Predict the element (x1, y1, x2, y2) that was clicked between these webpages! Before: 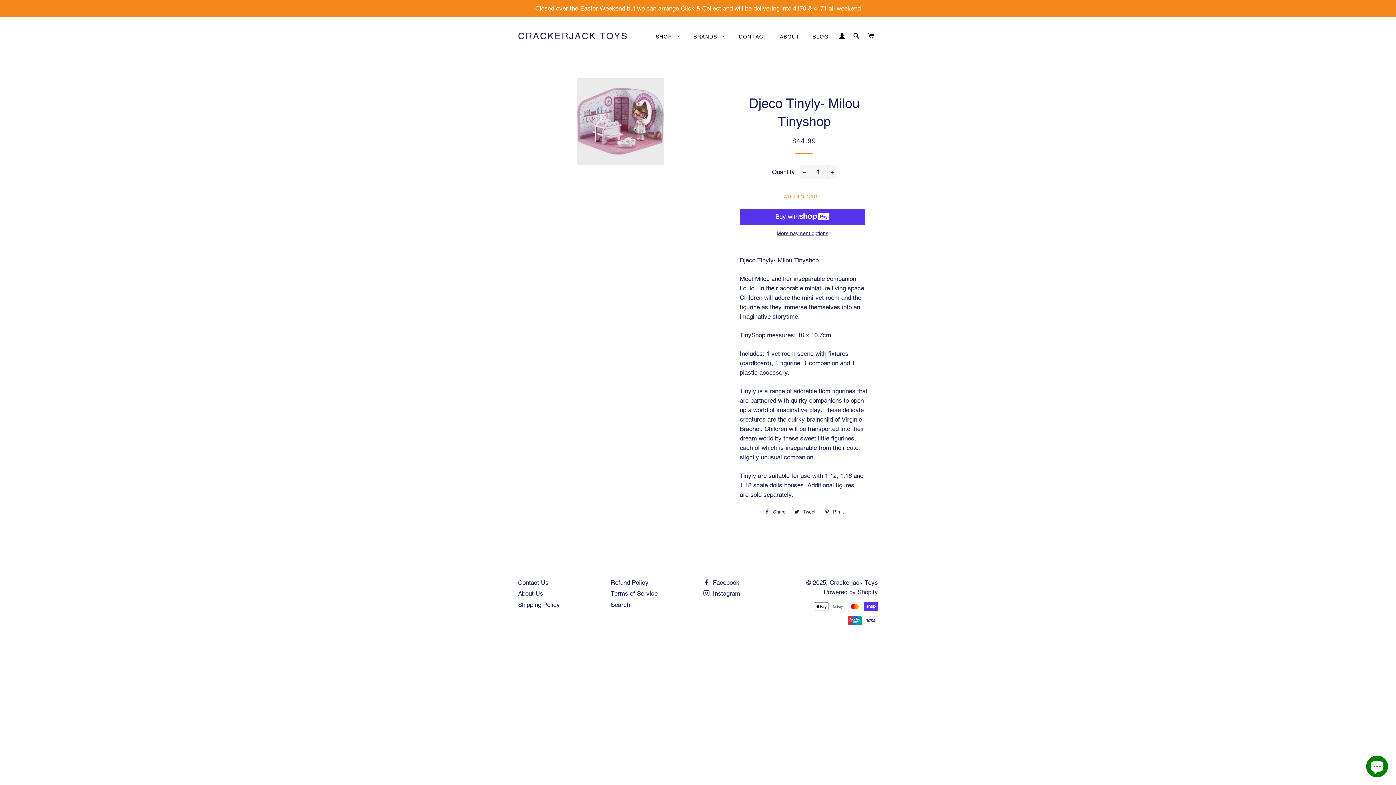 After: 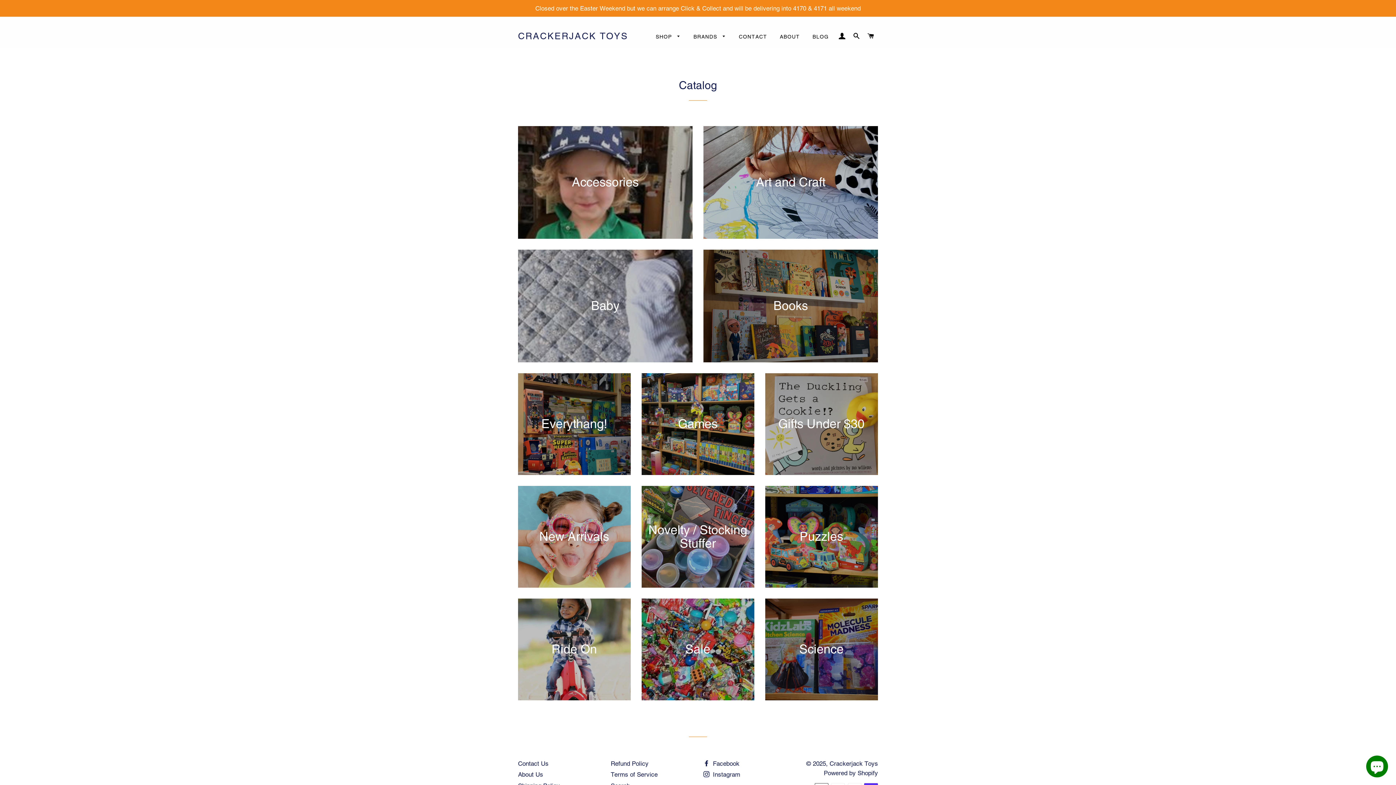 Action: label: SHOP  bbox: (650, 27, 686, 46)